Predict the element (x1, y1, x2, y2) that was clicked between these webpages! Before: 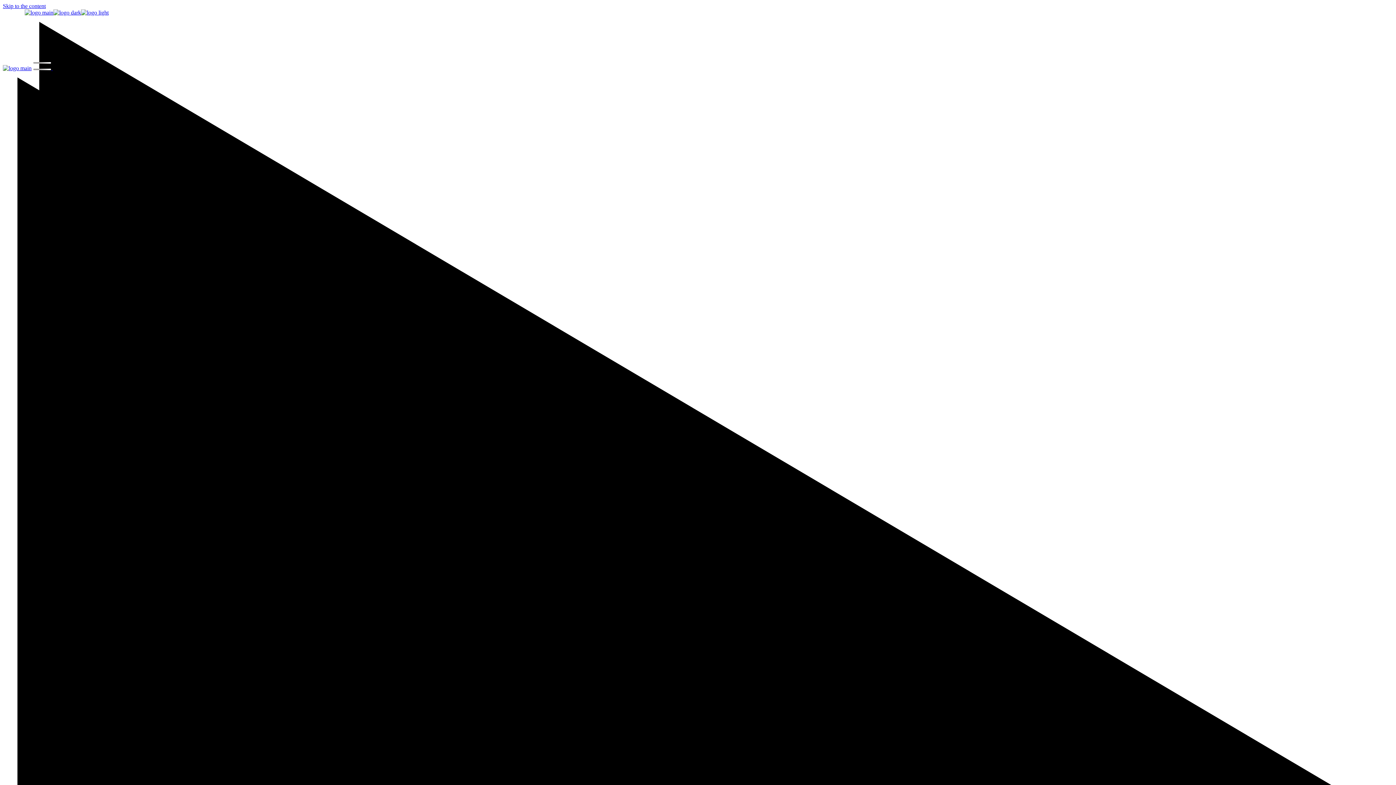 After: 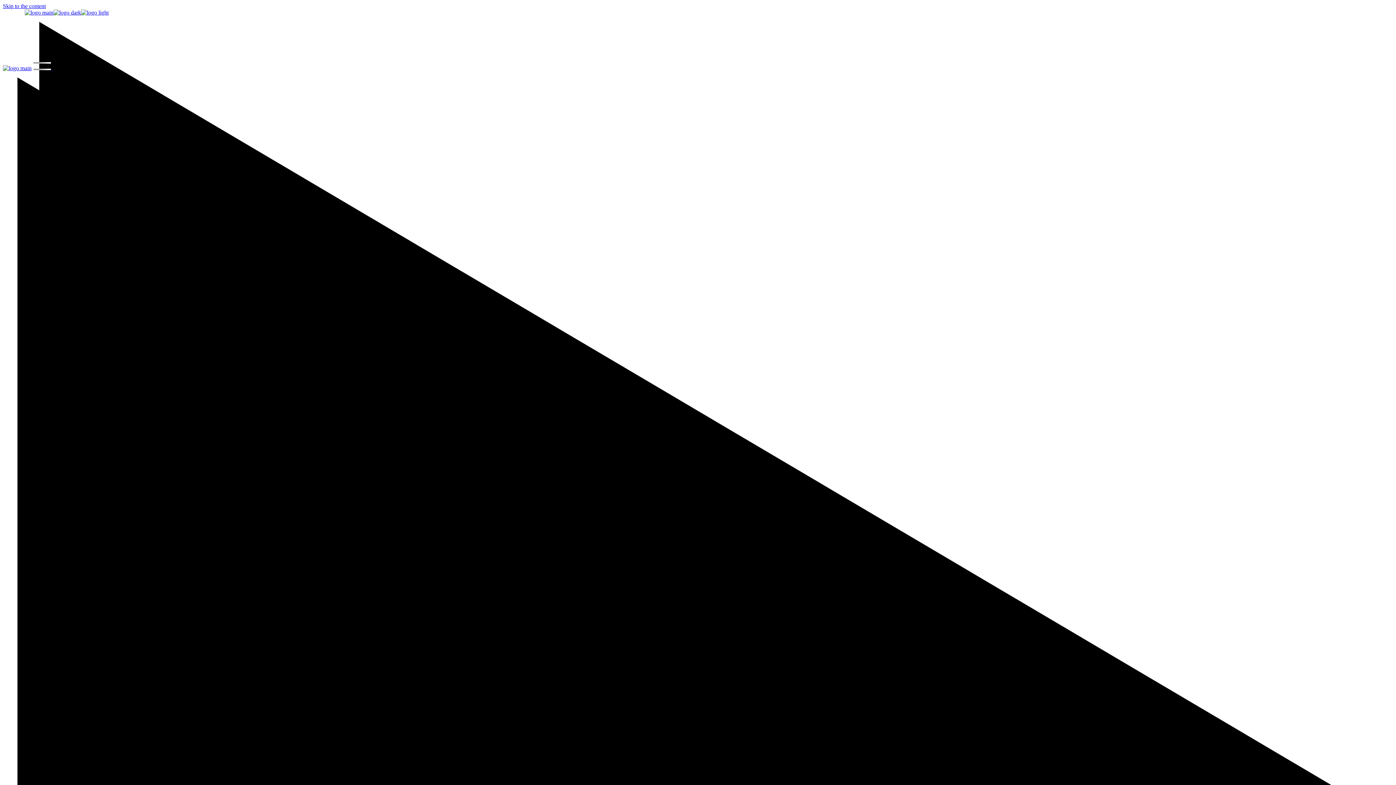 Action: bbox: (33, 65, 68, 71) label:  